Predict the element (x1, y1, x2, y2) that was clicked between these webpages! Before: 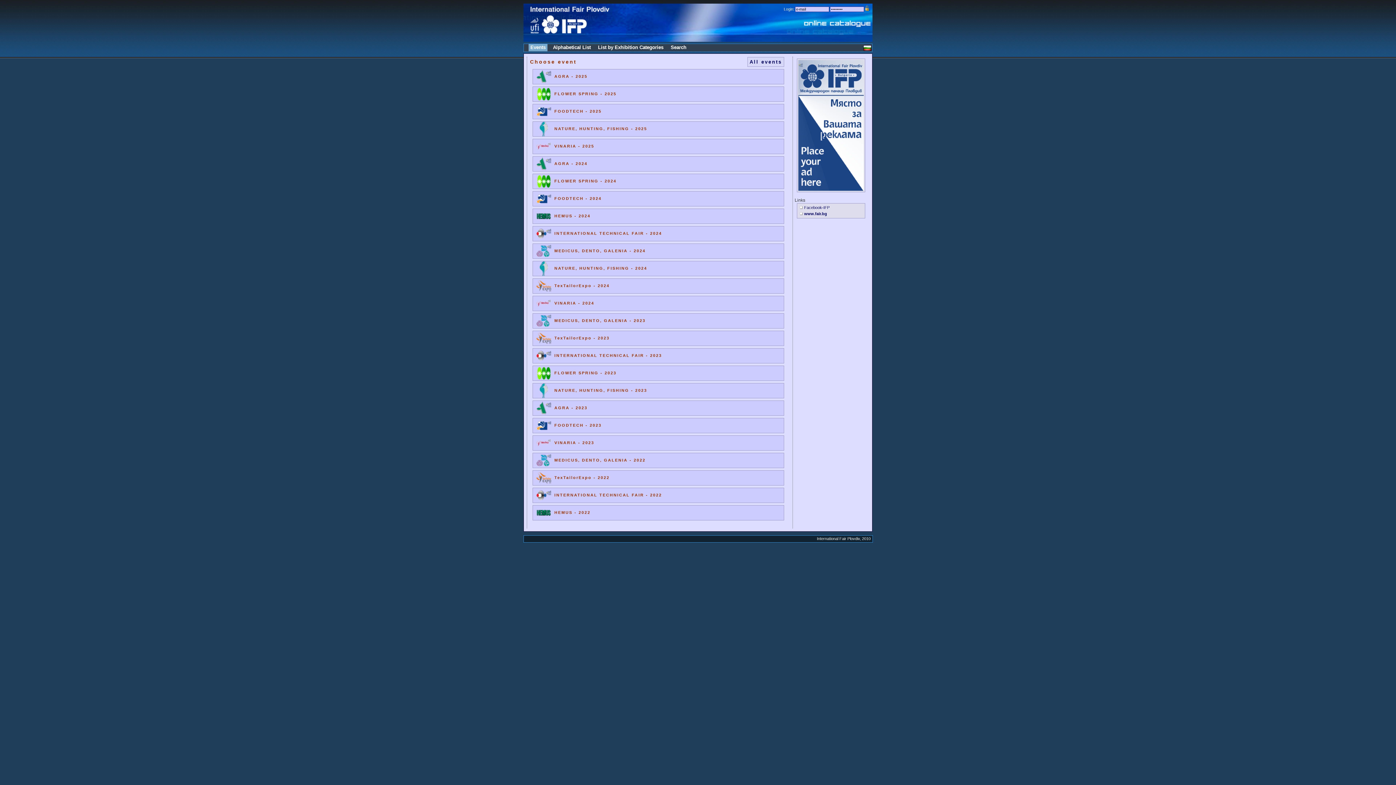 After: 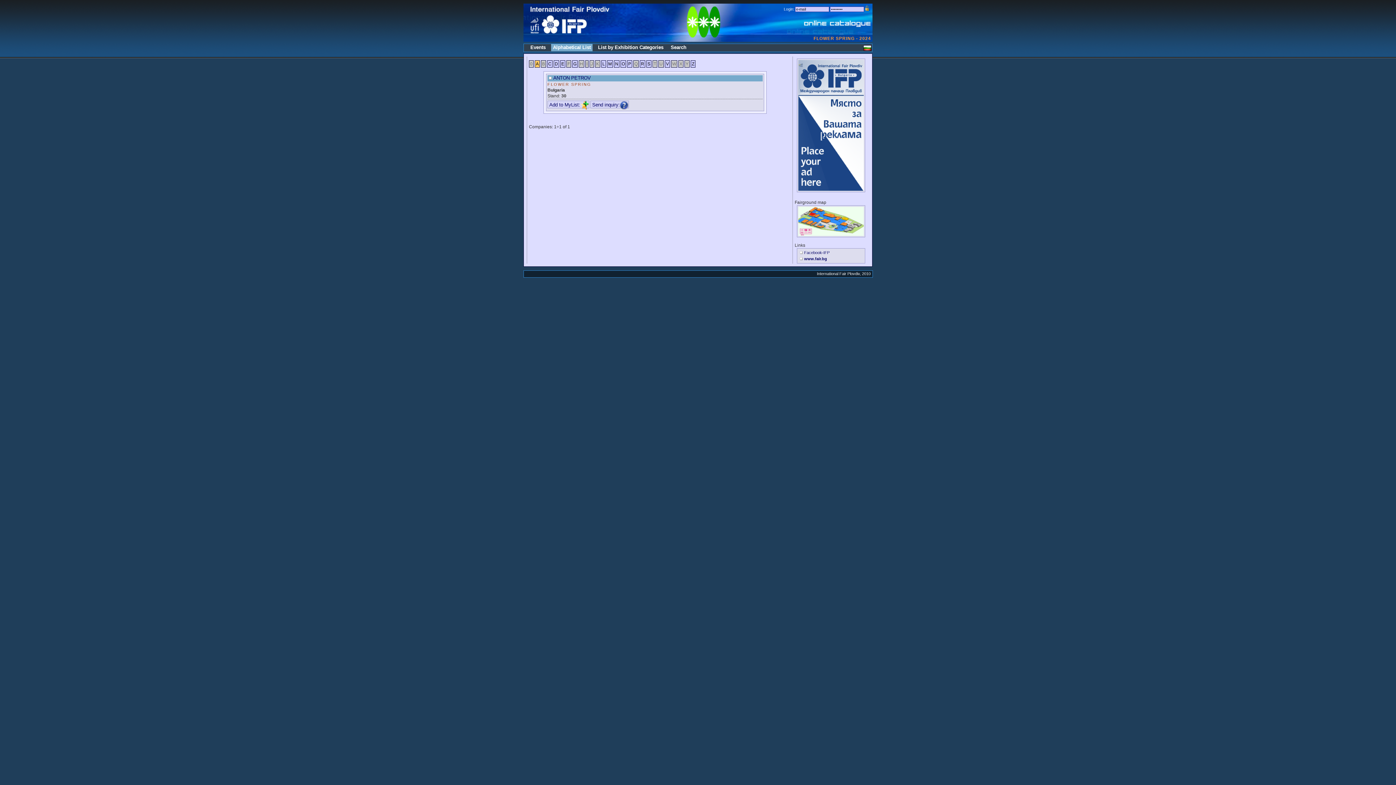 Action: bbox: (554, 178, 616, 183) label: FLOWER SPRING - 2024